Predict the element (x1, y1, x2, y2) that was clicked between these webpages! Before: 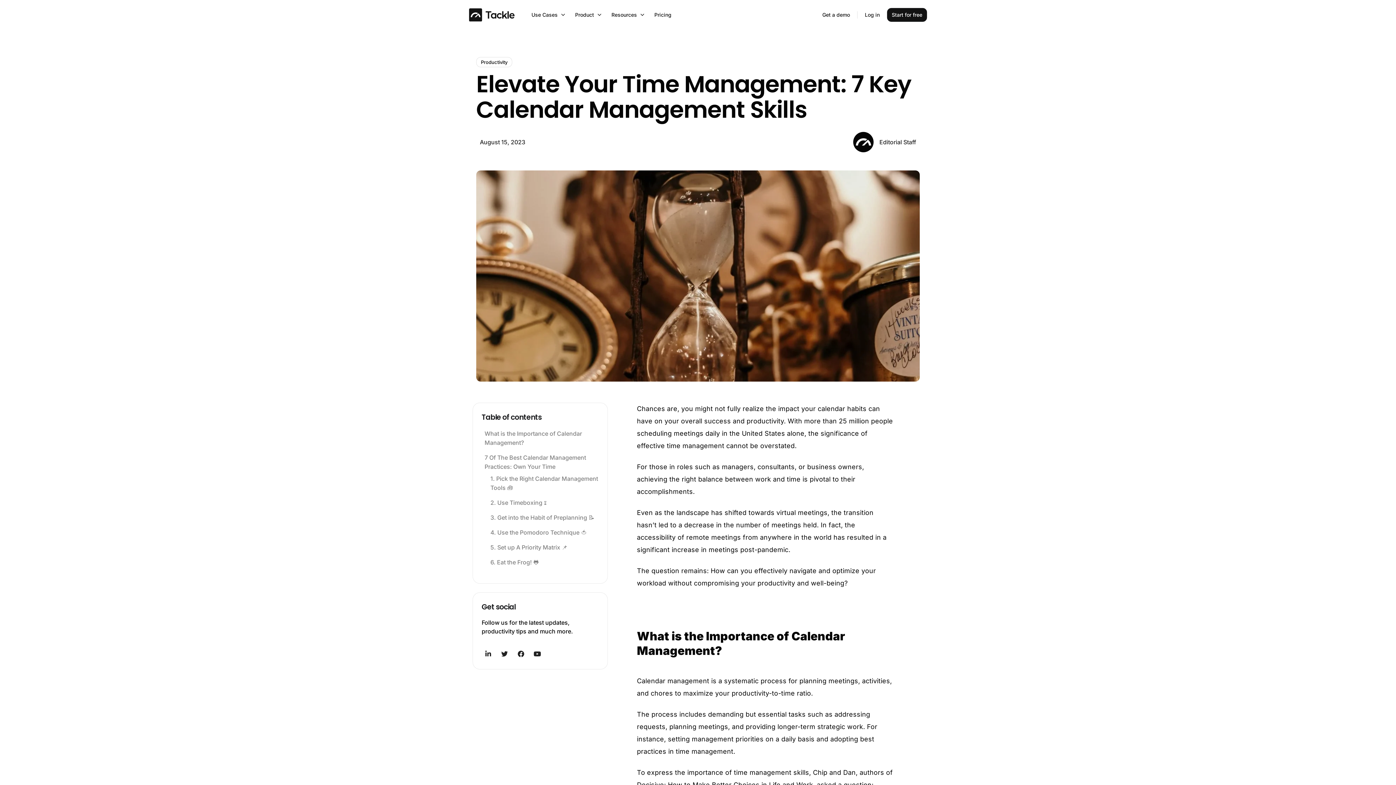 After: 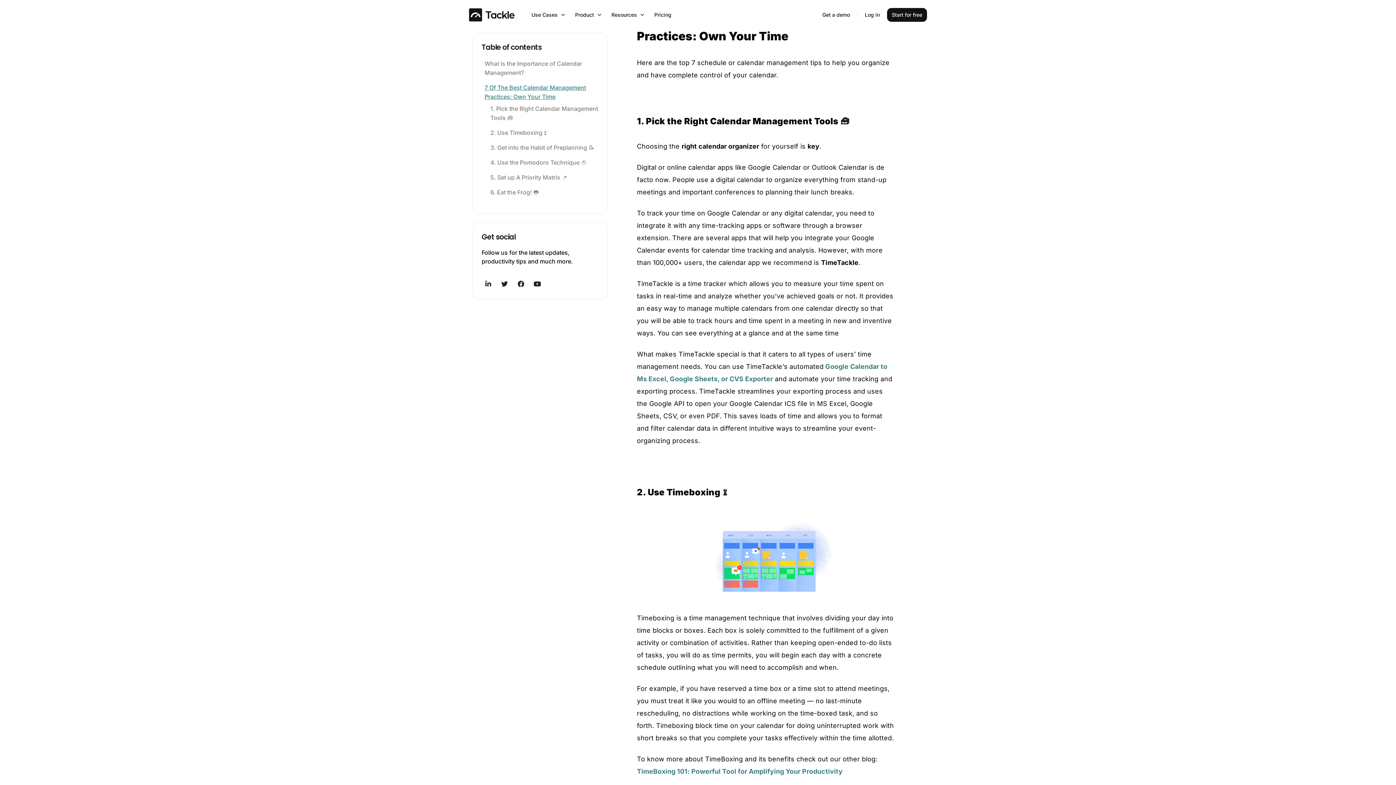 Action: bbox: (484, 453, 598, 471) label: 7 Of The Best Calendar Management Practices: Own Your Time